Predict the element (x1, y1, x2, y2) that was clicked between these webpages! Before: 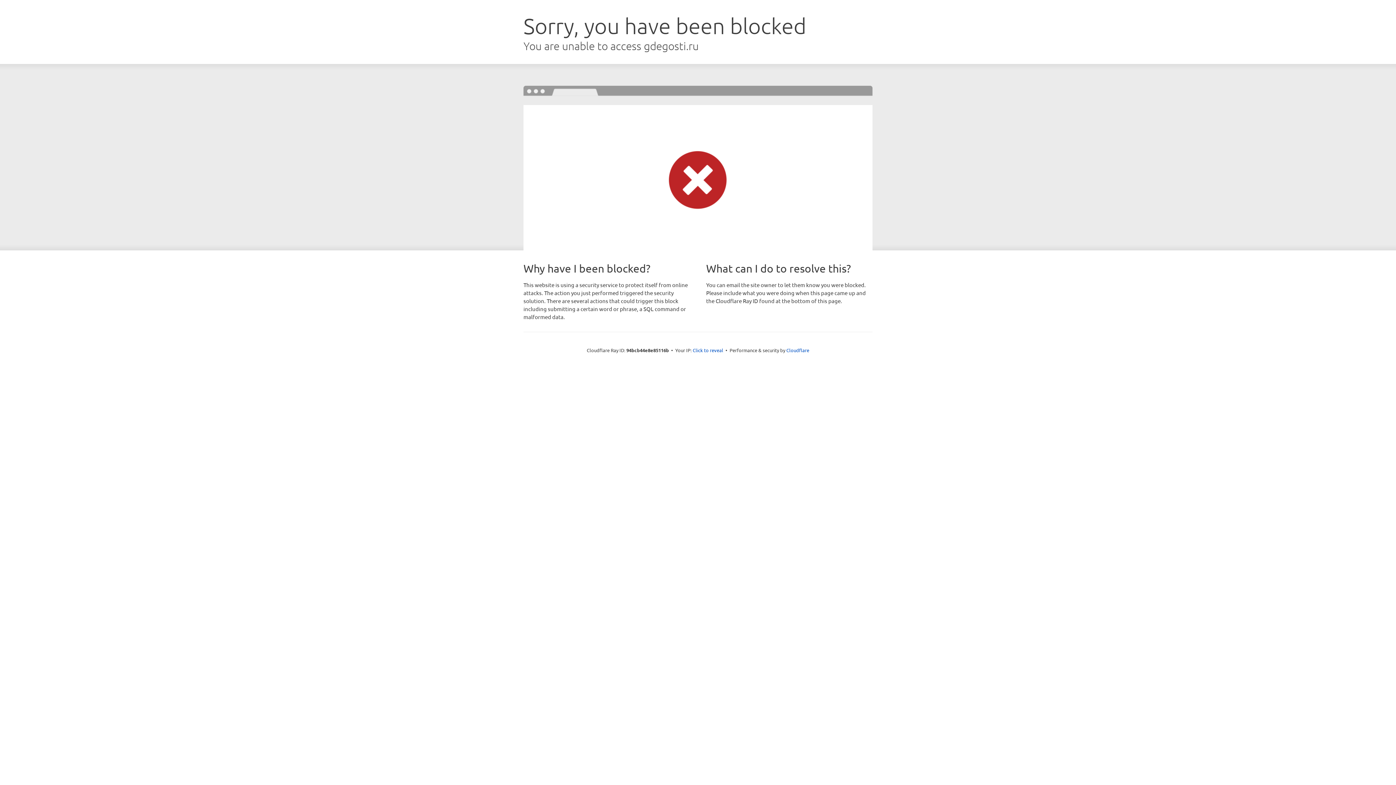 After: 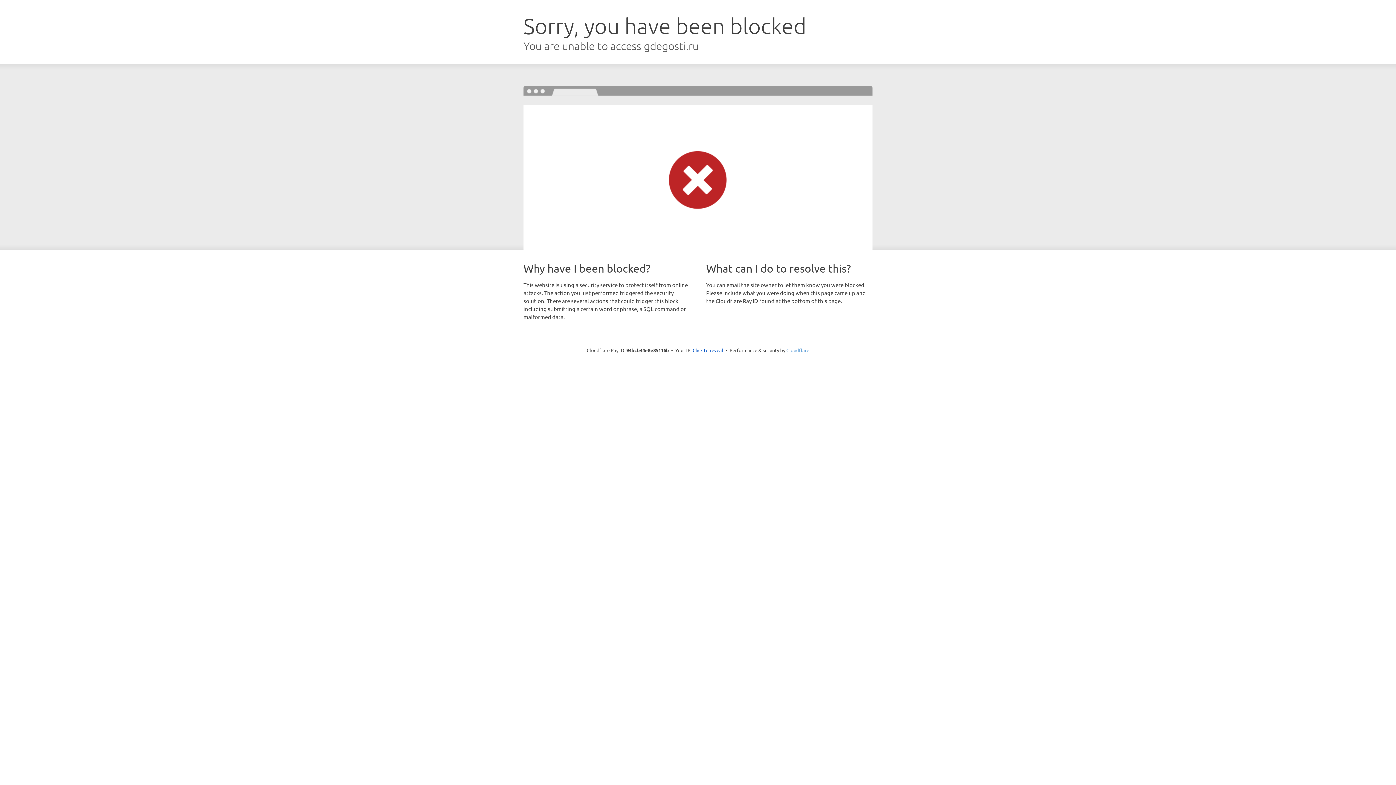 Action: label: Cloudflare bbox: (786, 347, 809, 353)